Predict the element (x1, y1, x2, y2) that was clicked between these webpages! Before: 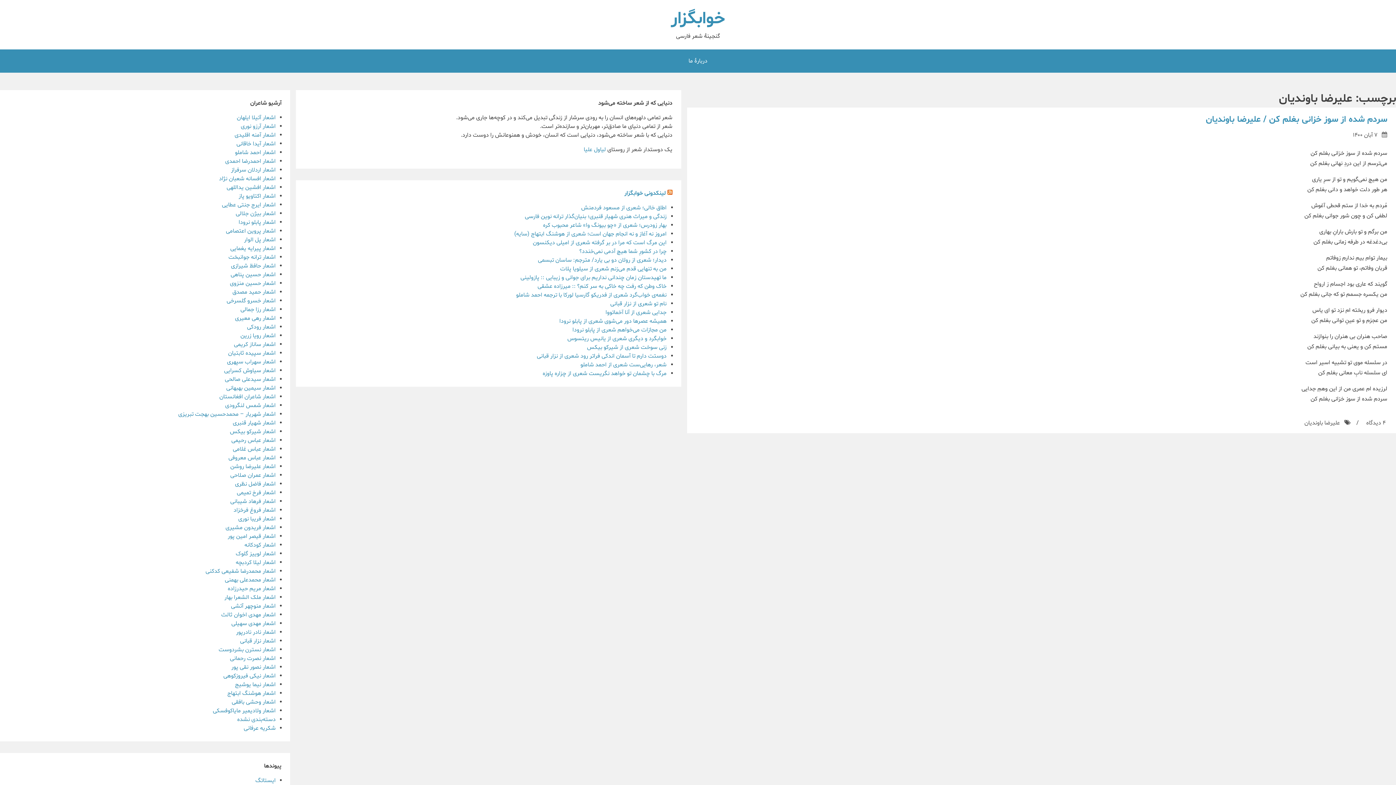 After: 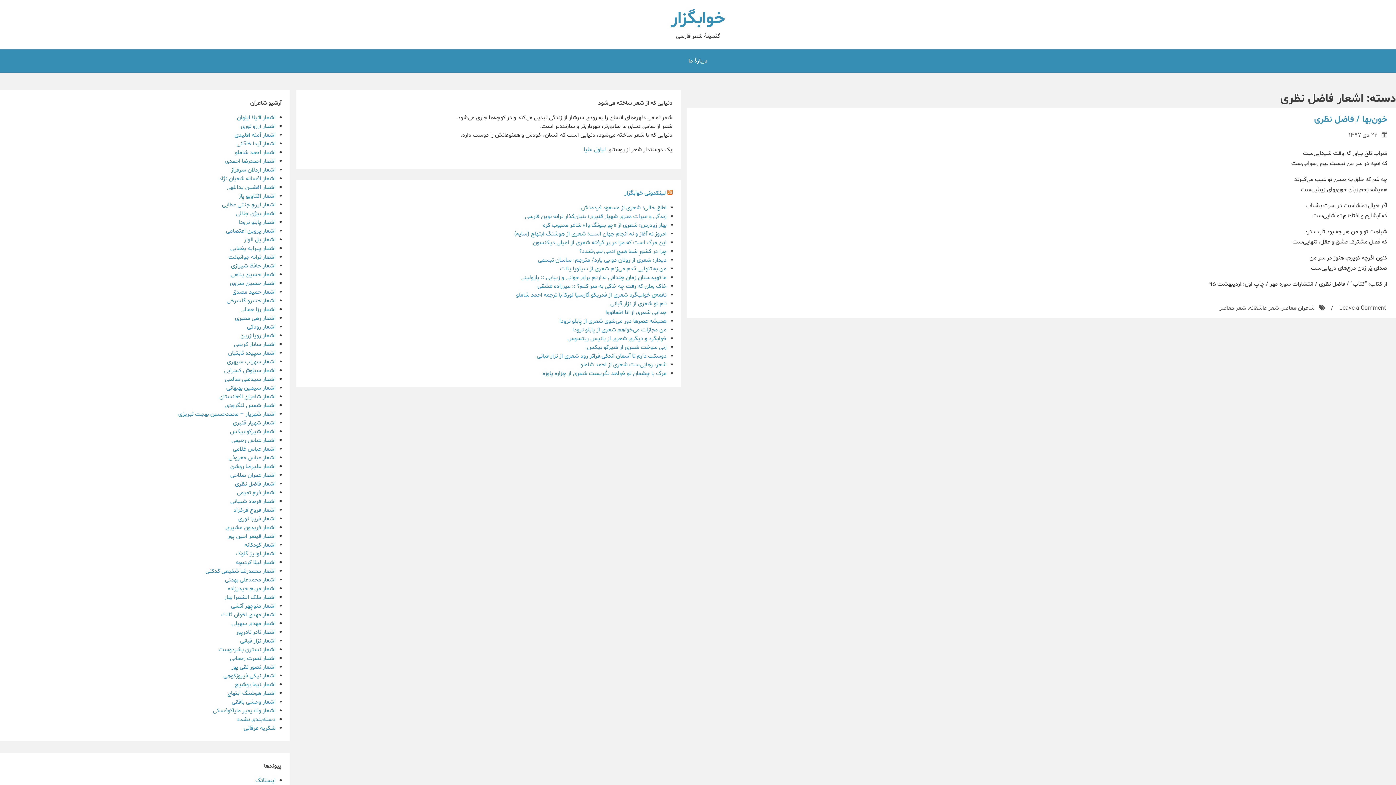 Action: label: اشعار فاضل نظری bbox: (235, 480, 275, 488)